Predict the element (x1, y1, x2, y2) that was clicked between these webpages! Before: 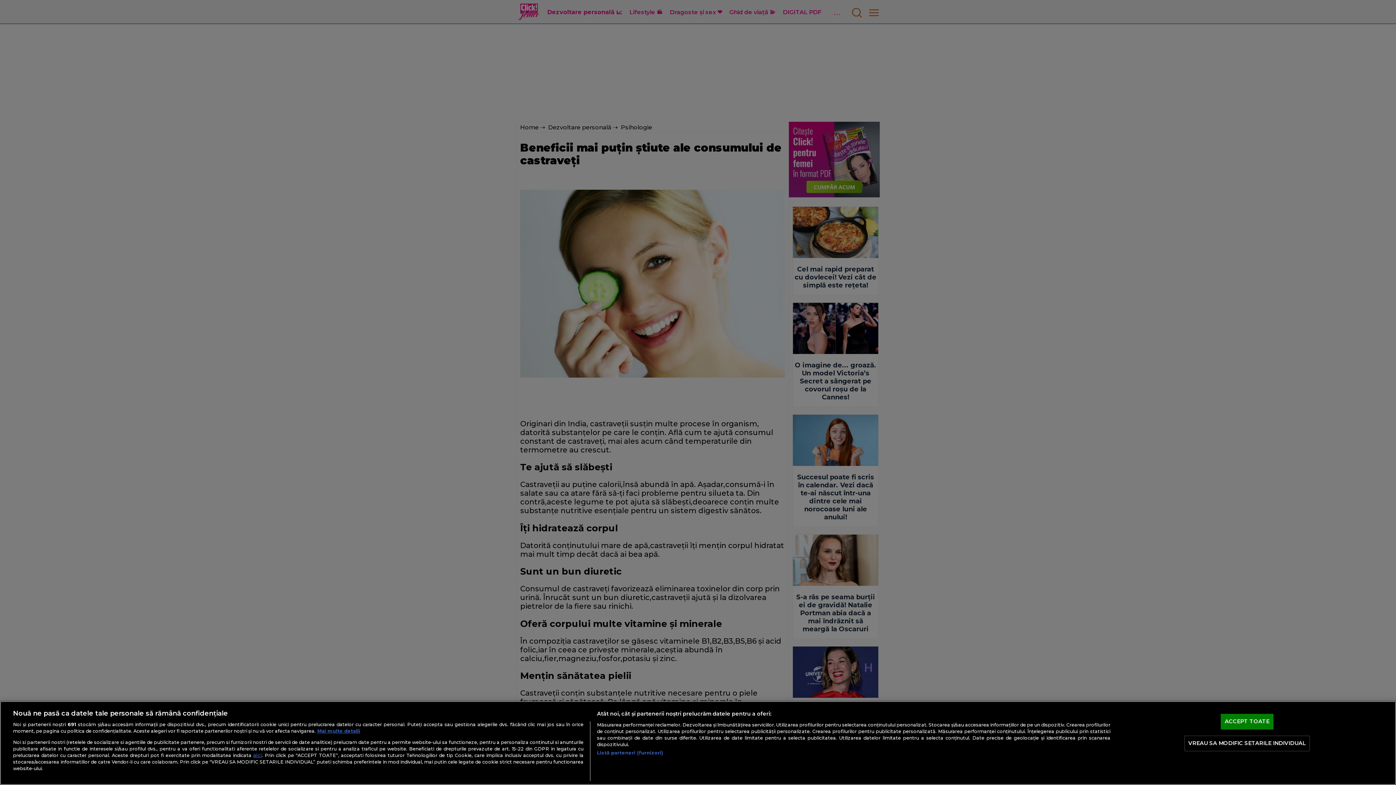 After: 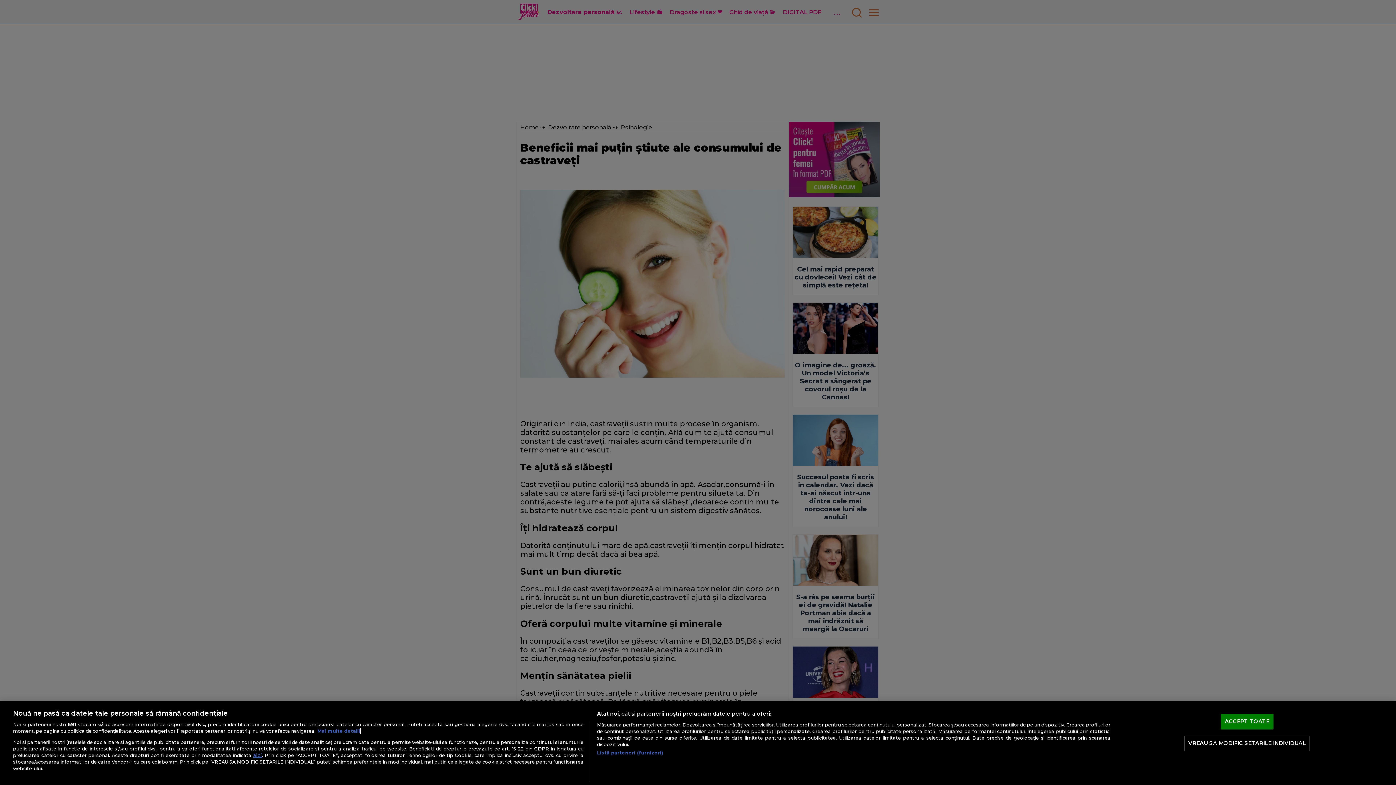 Action: bbox: (317, 728, 360, 734) label: Mai multe informații despre confidențialitatea datelor dvs., se deschide într-o fereastră nouă